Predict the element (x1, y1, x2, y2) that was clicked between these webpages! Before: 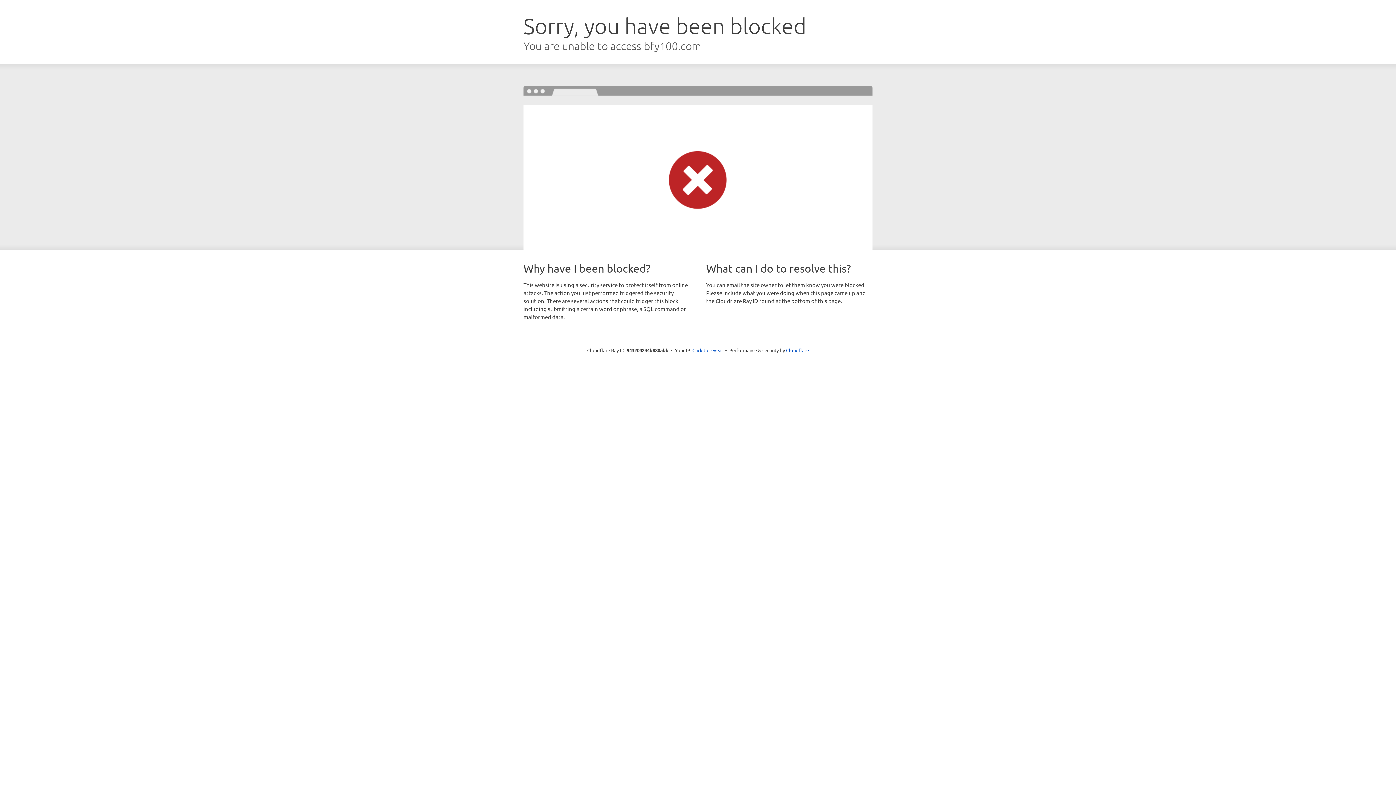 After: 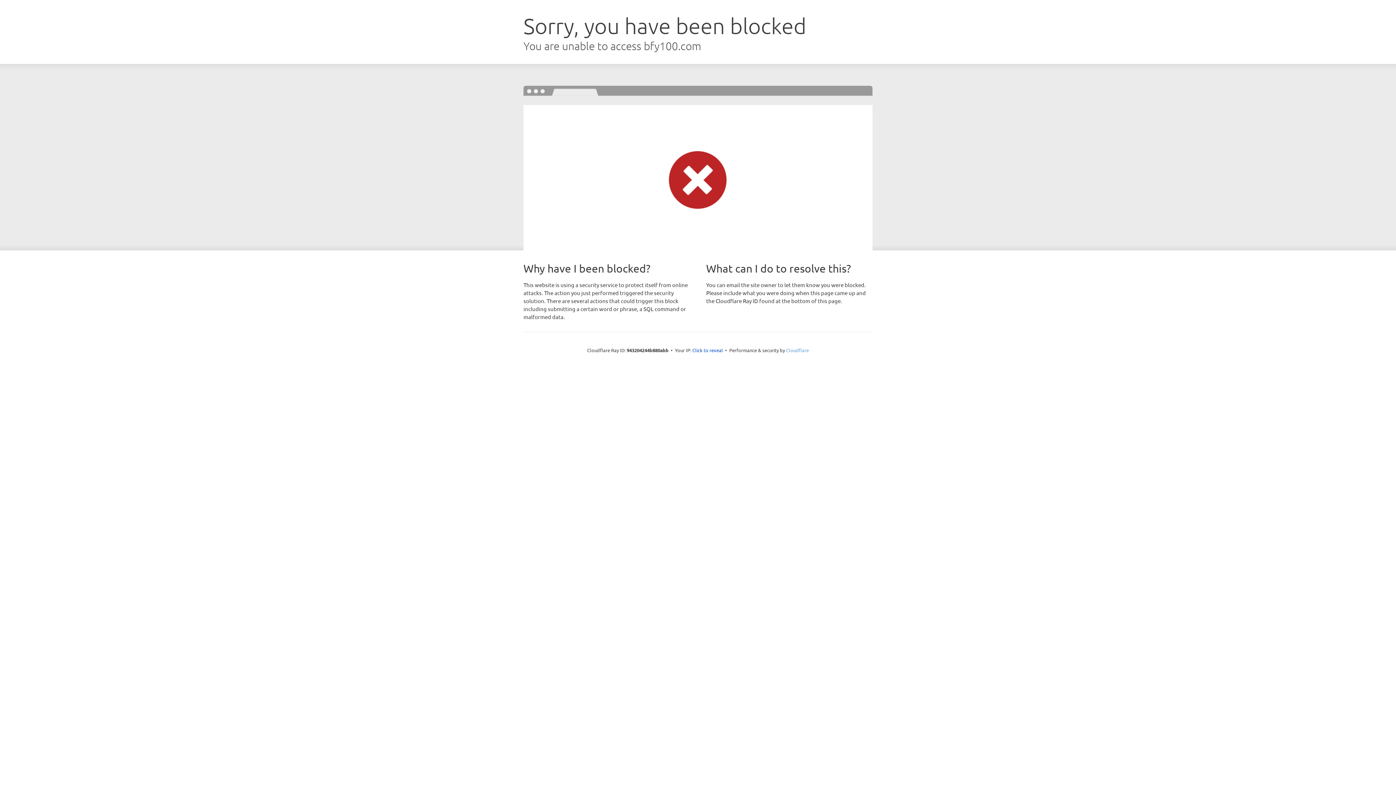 Action: label: Cloudflare bbox: (786, 347, 809, 353)